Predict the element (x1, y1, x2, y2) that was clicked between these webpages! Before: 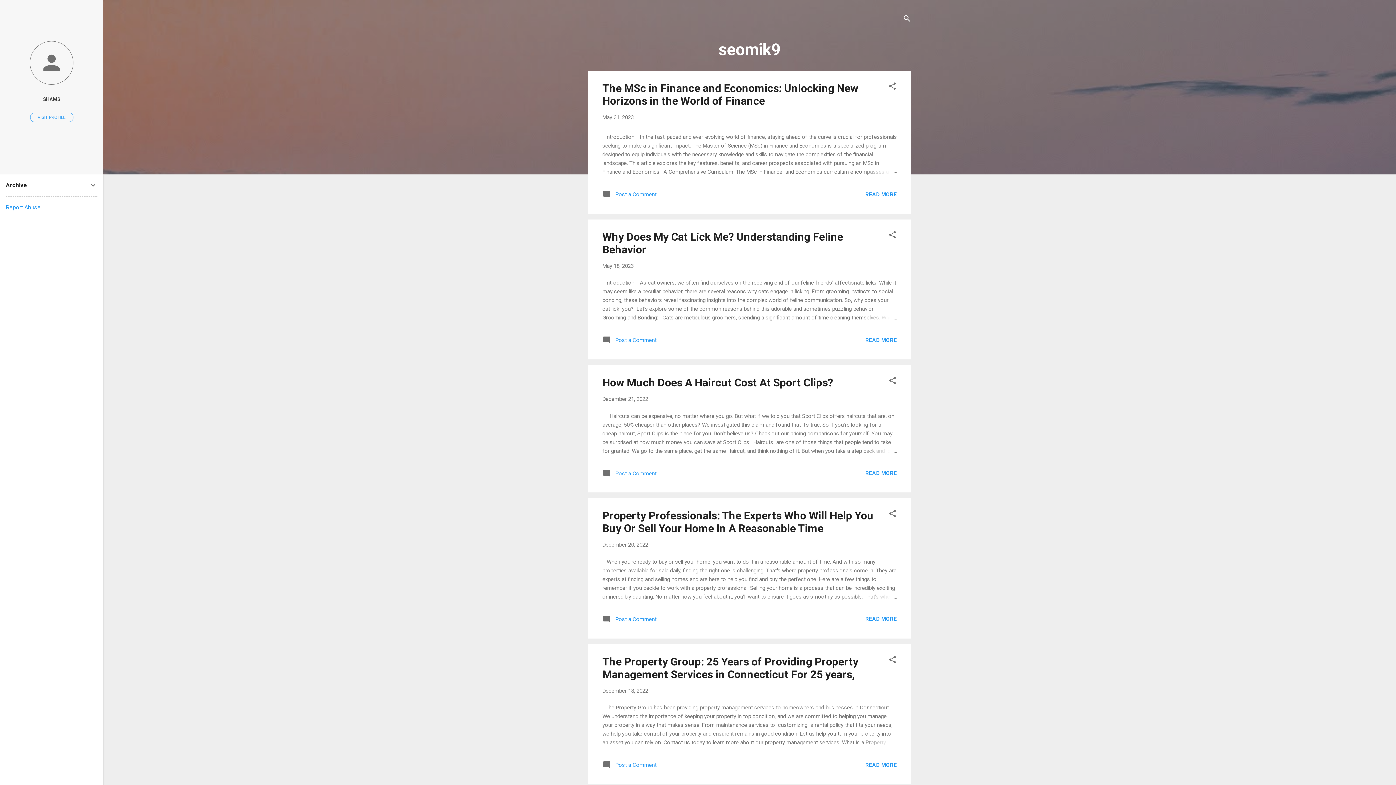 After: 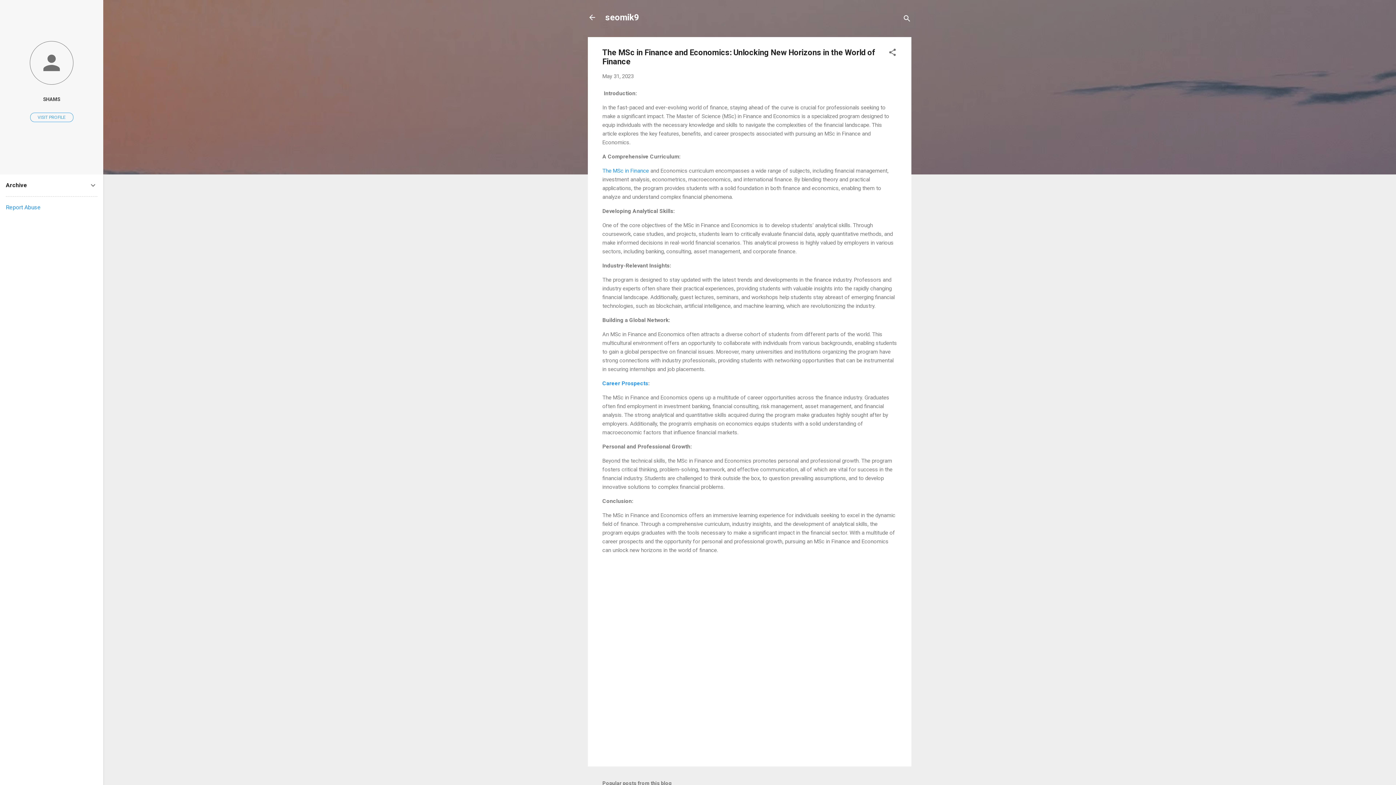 Action: label: May 31, 2023 bbox: (602, 114, 633, 120)